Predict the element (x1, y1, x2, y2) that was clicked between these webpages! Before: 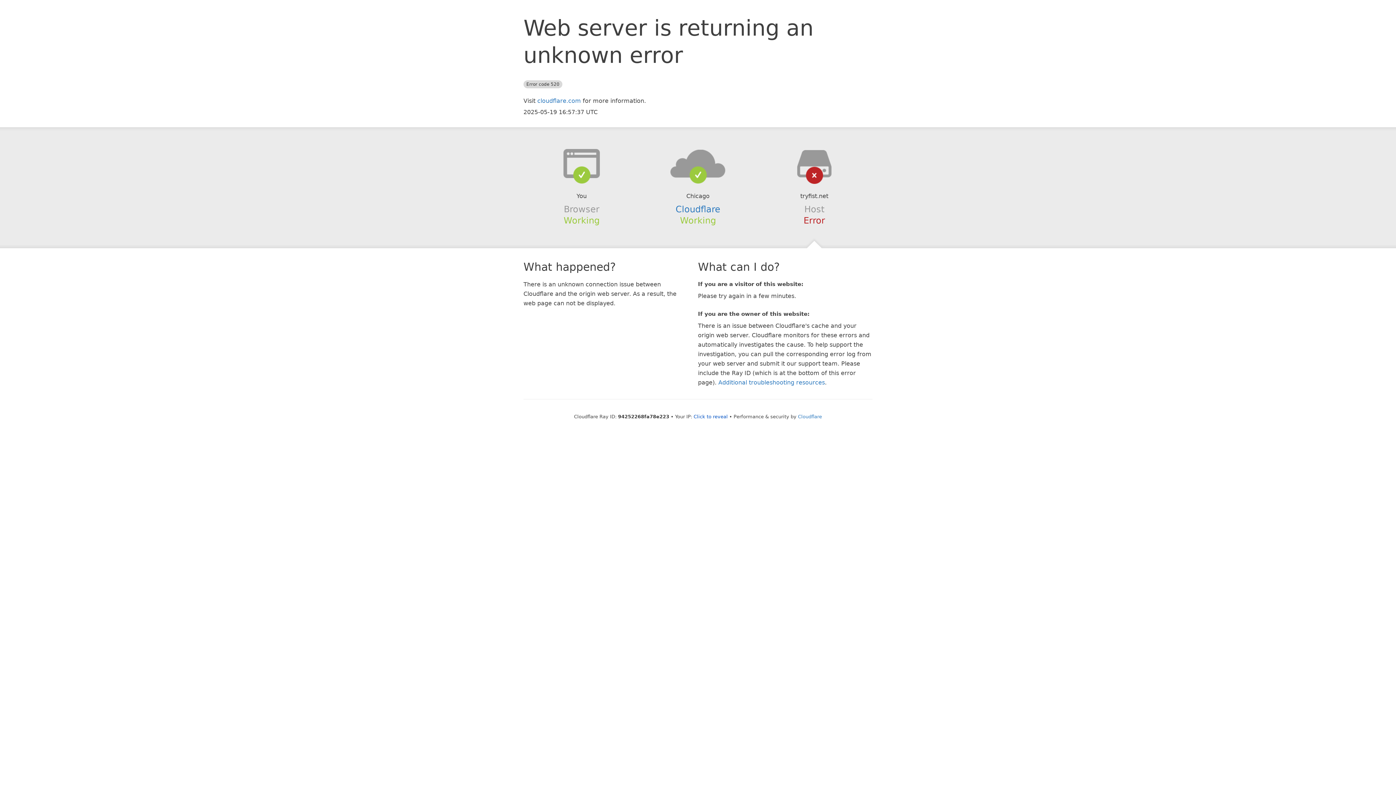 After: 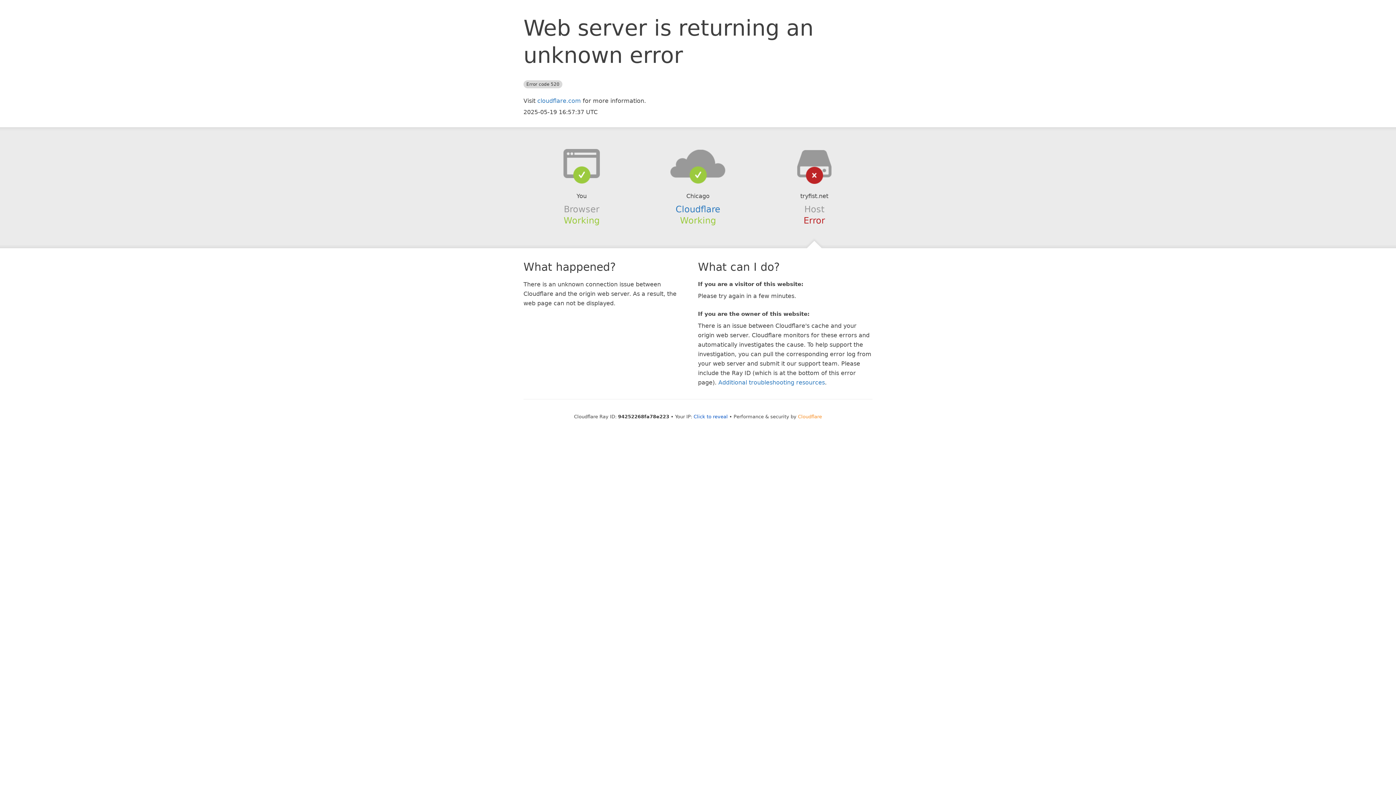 Action: bbox: (798, 414, 822, 419) label: Cloudflare